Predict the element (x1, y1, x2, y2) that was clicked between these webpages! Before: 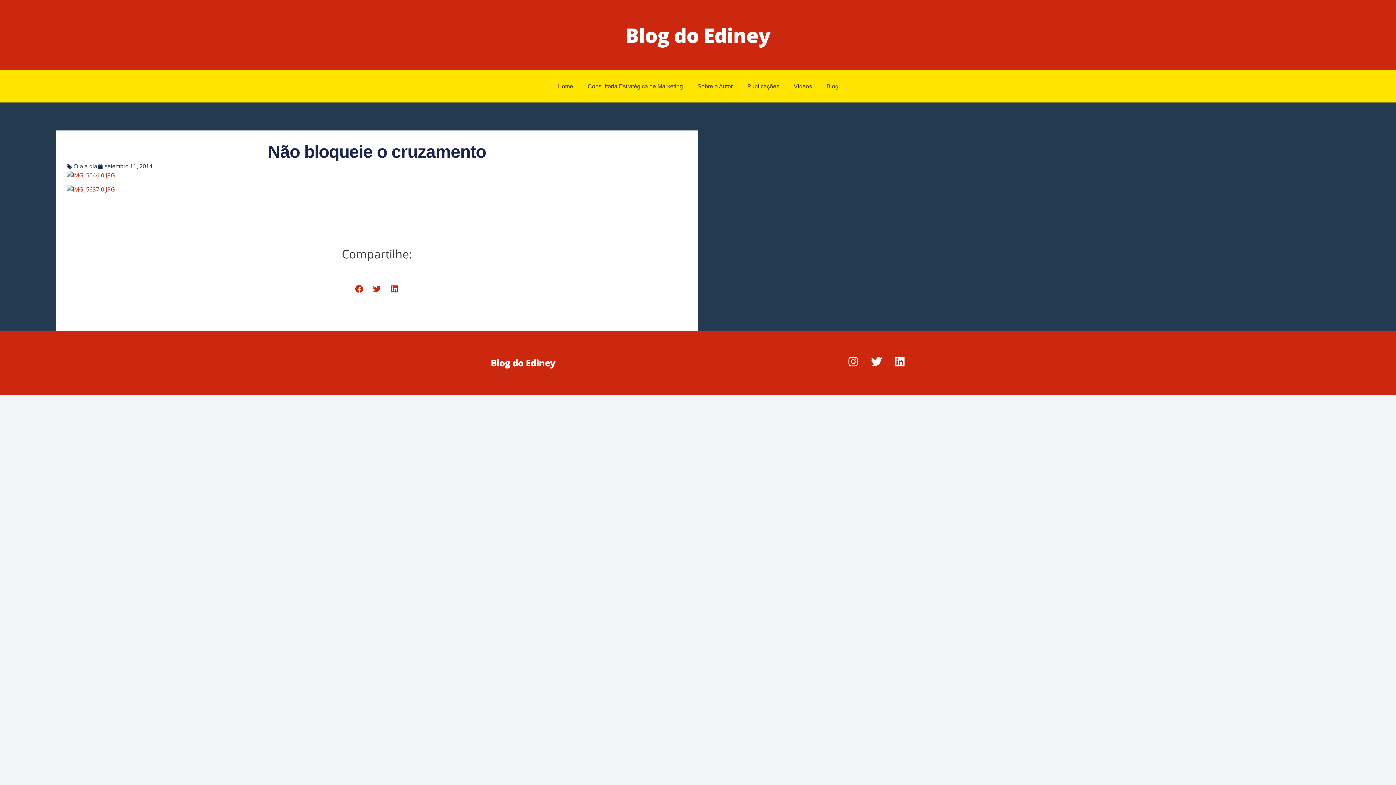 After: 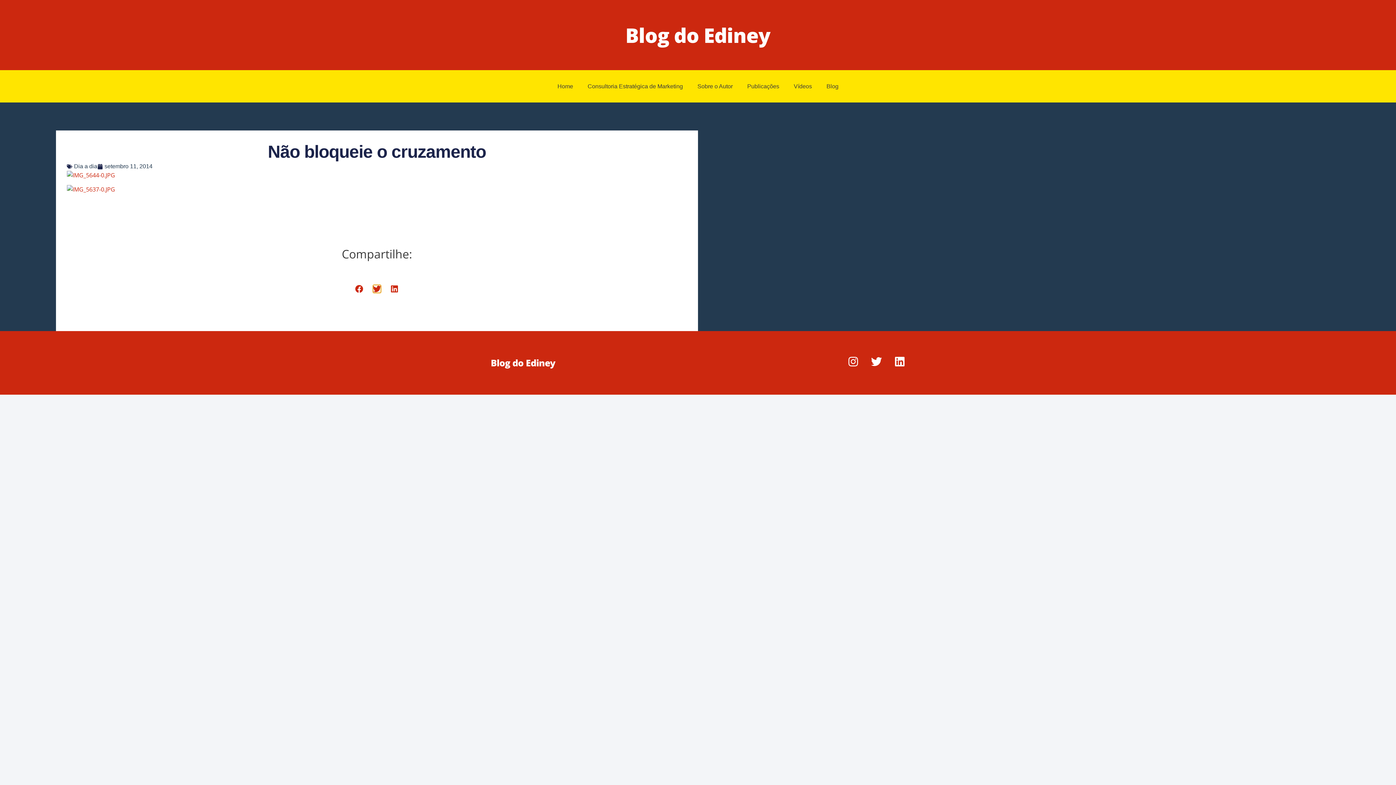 Action: bbox: (372, 284, 381, 293) label: Compartilhar no twitter